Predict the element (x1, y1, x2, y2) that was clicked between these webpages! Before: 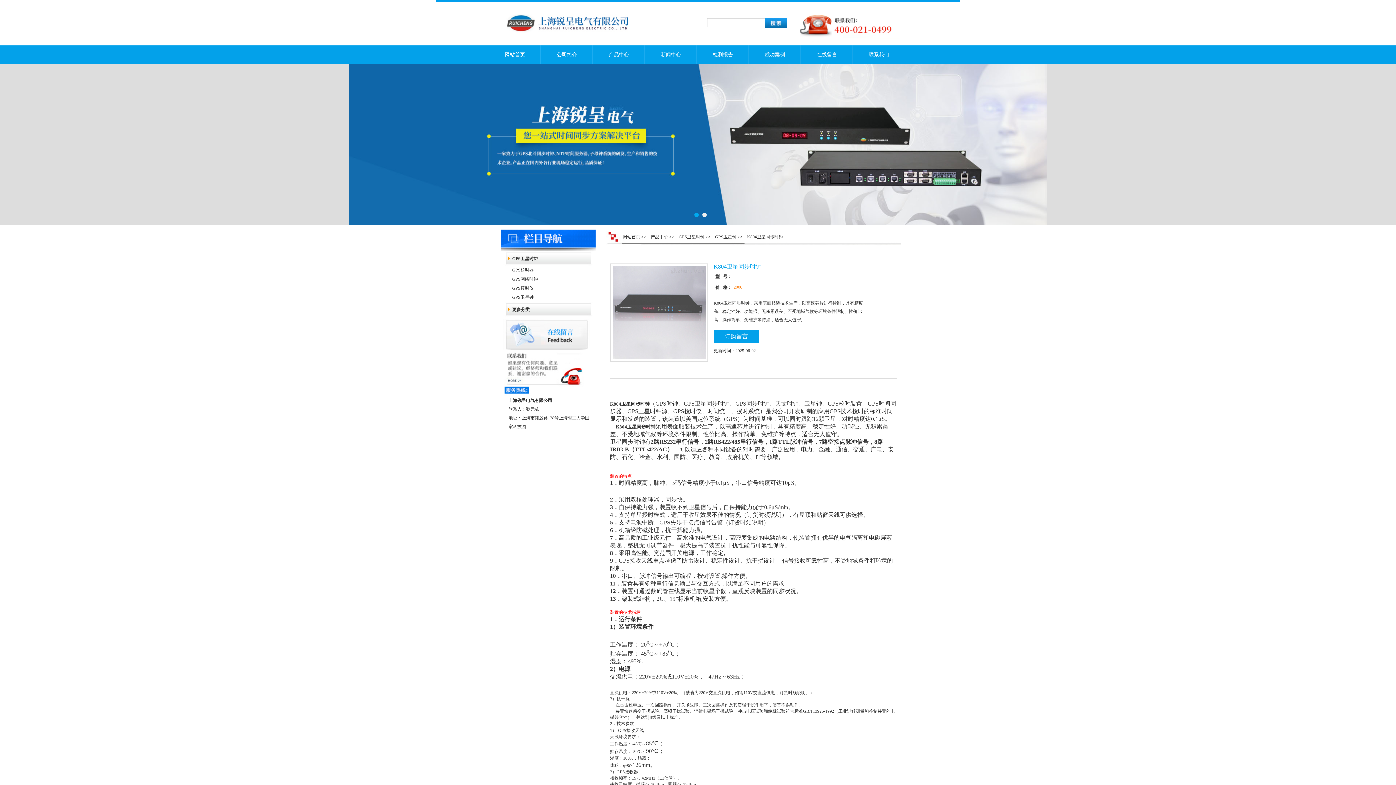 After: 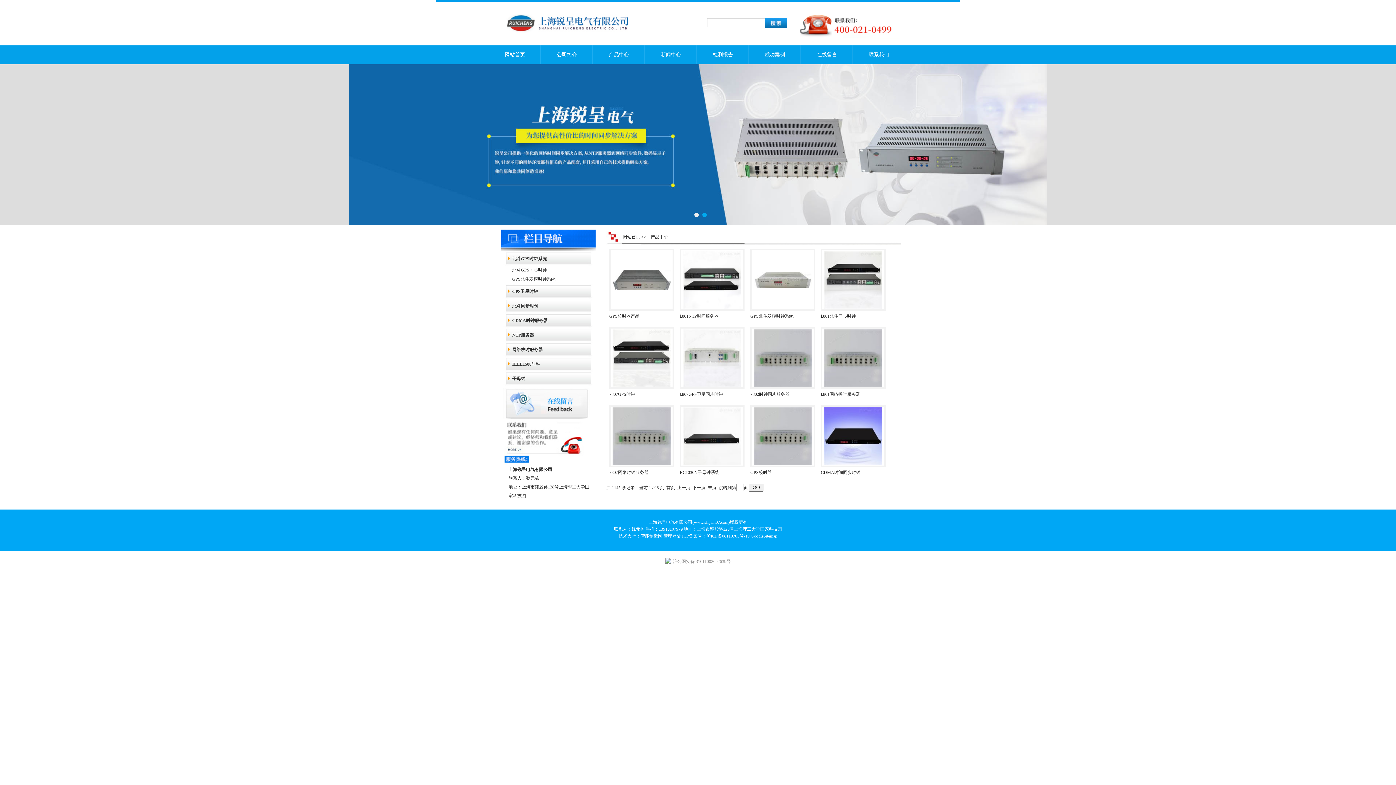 Action: bbox: (650, 234, 668, 239) label: 产品中心